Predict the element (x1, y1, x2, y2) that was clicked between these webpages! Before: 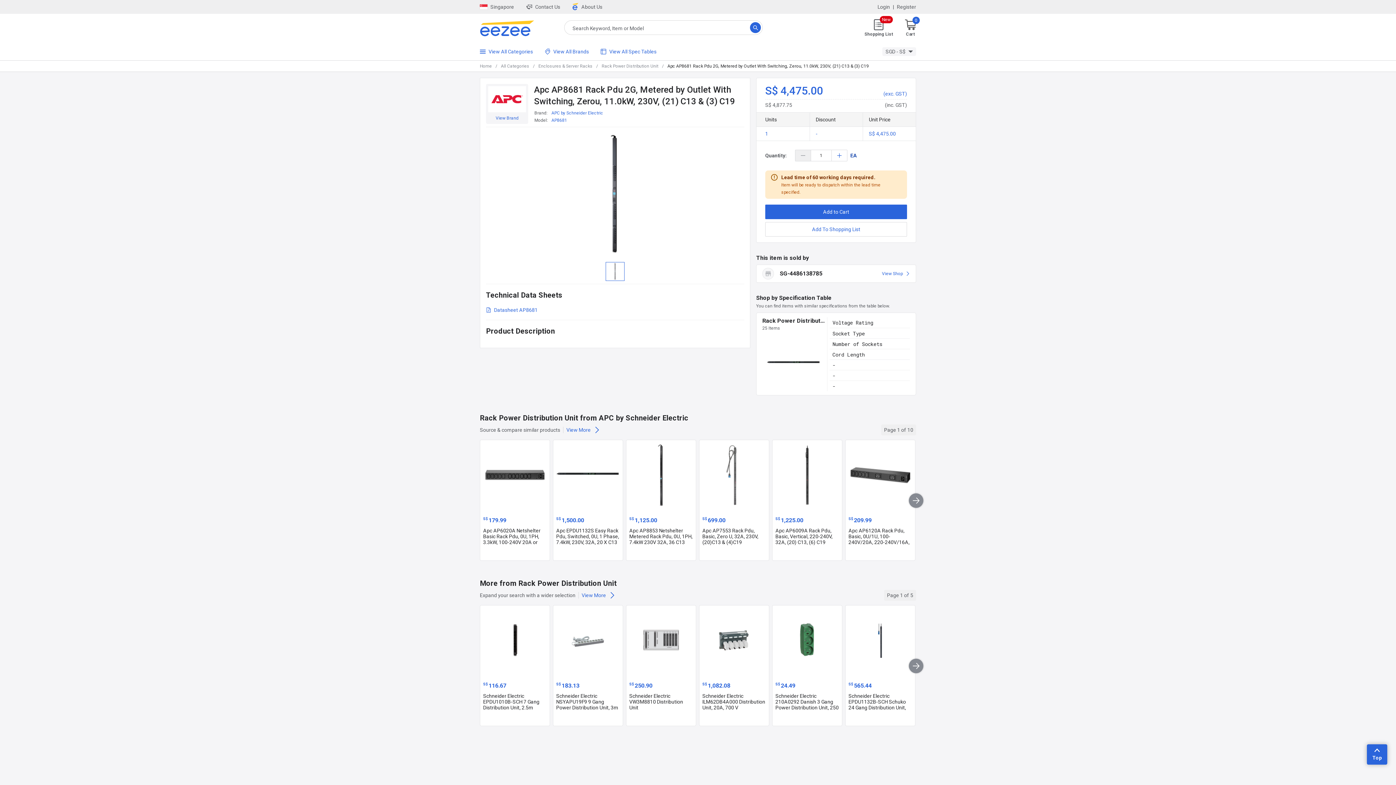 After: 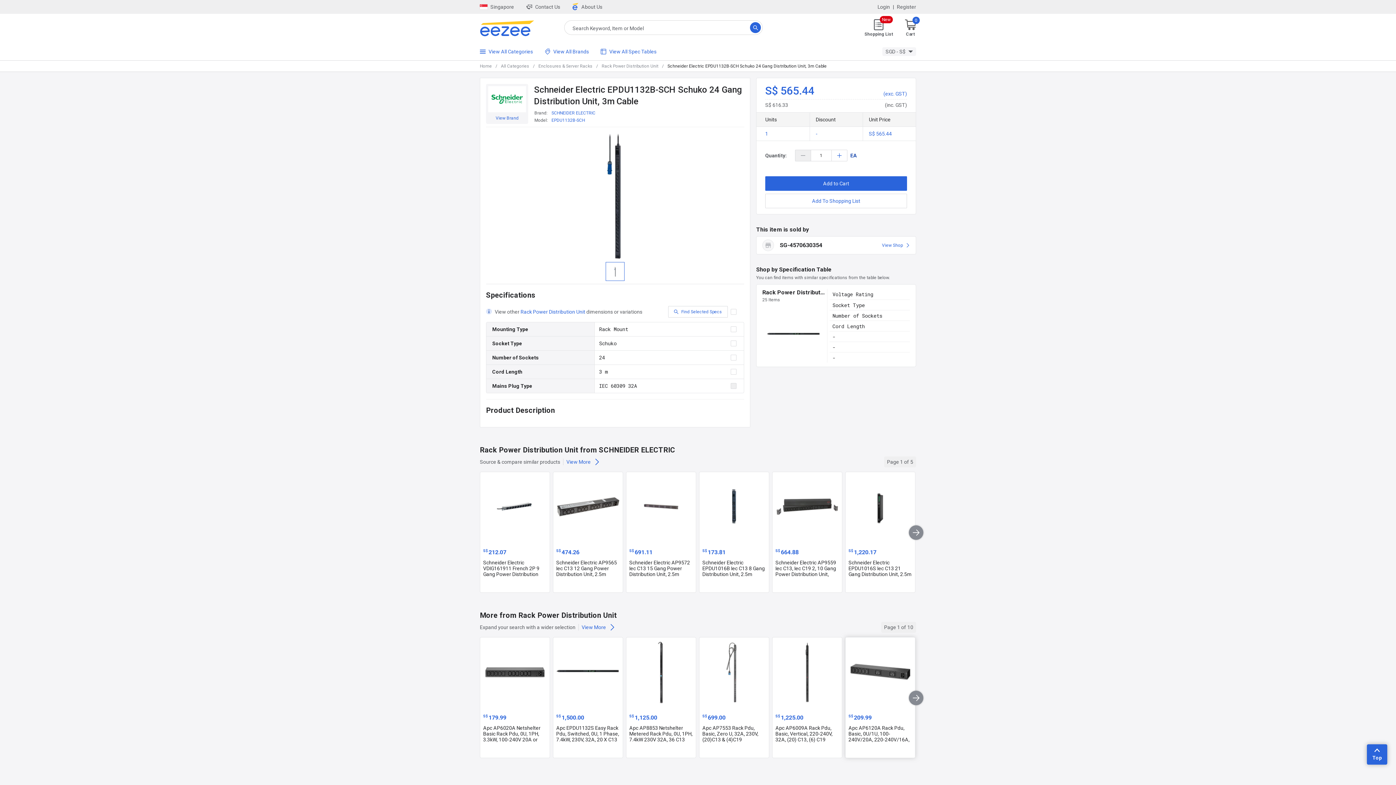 Action: label: S$
565.44
Schneider Electric EPDU1132B-SCH Schuko 24 Gang Distribution Unit, 3m Cable bbox: (845, 605, 915, 726)